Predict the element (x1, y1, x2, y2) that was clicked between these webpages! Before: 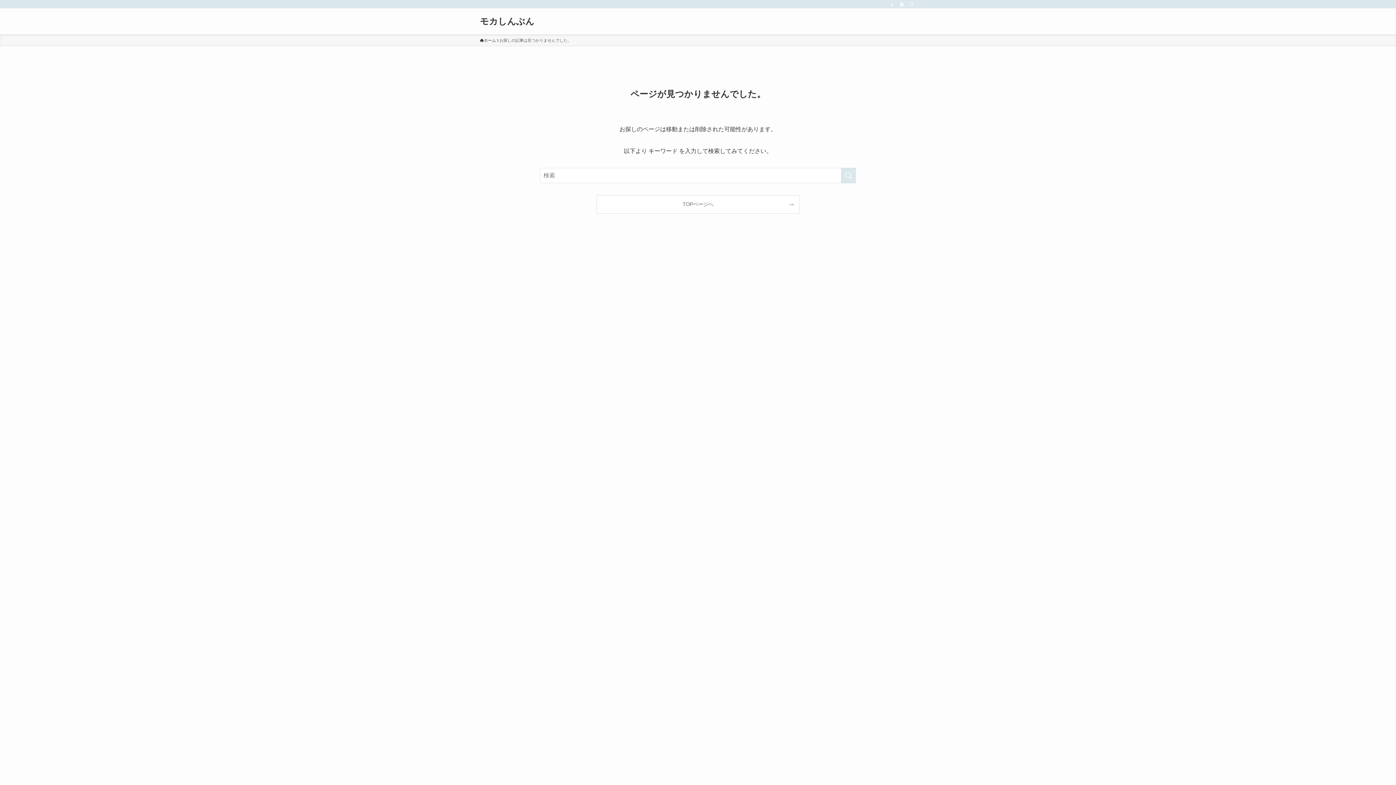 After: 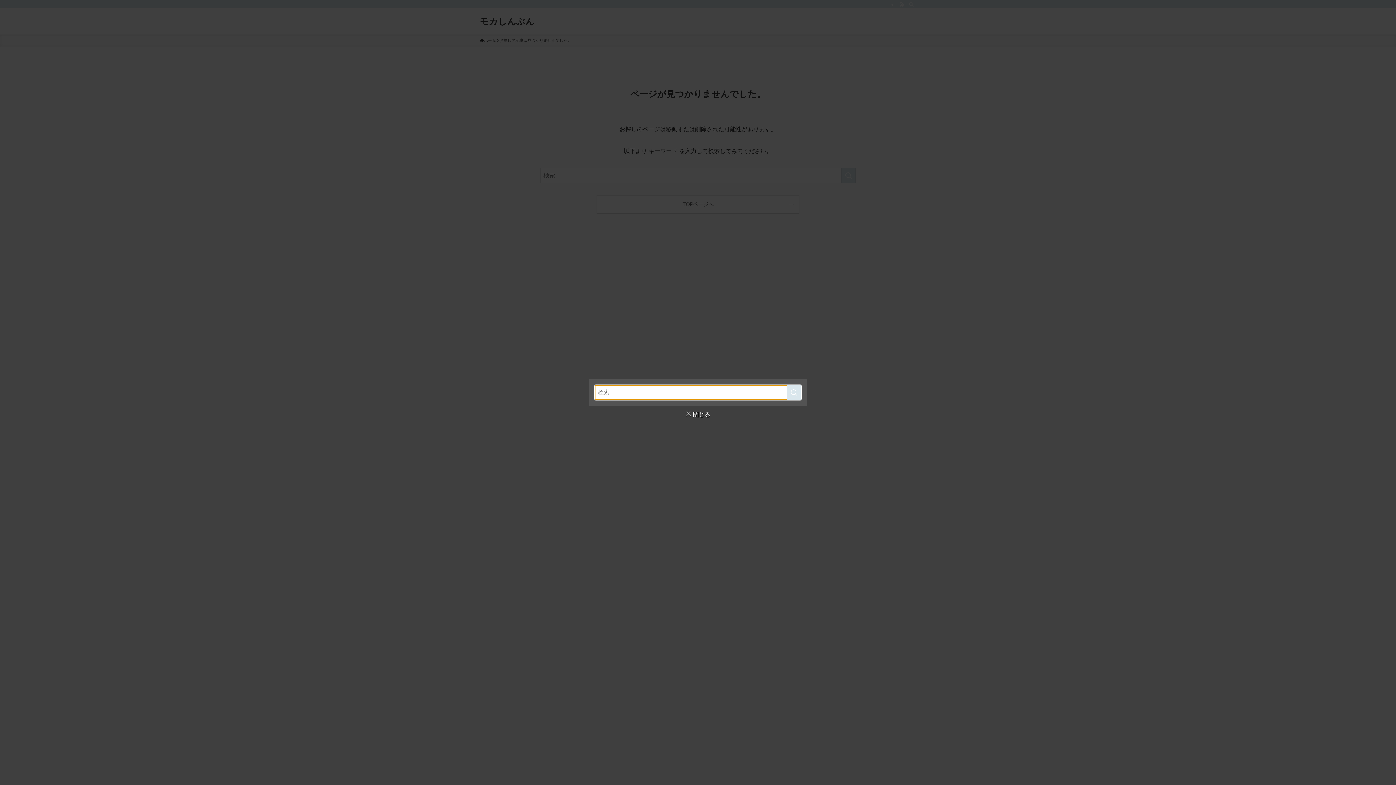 Action: label: 検索 bbox: (906, 0, 916, 8)